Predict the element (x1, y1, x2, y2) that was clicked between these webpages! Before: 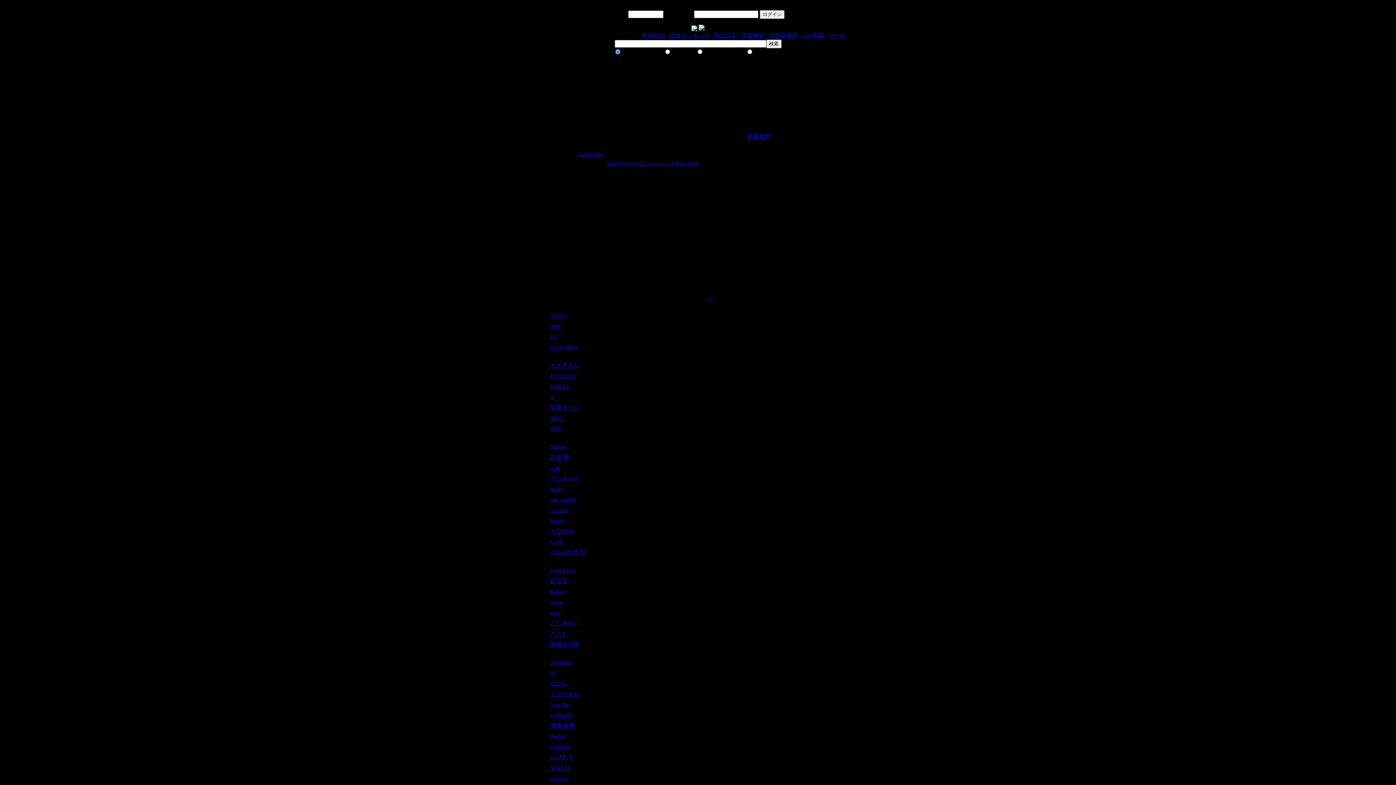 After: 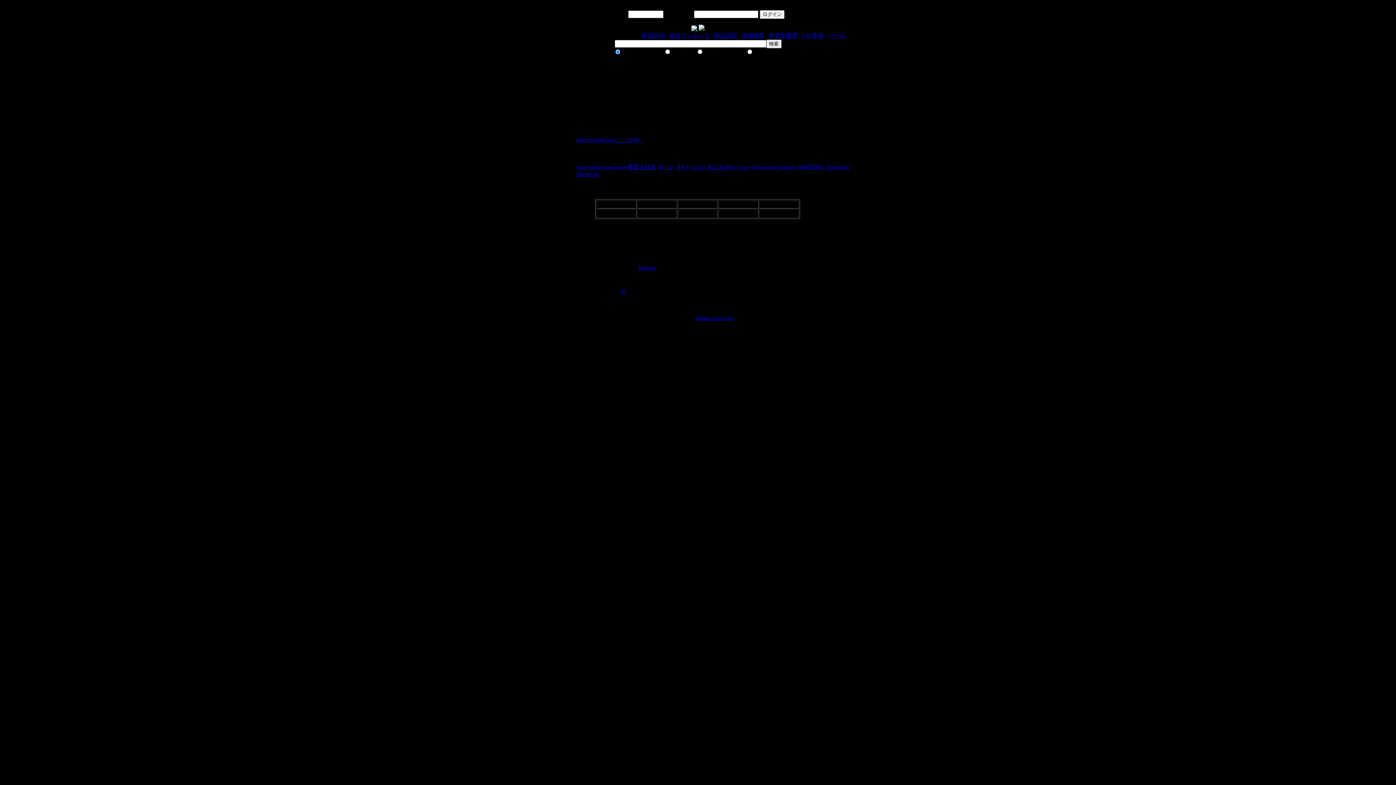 Action: bbox: (550, 425, 562, 431) label: 0310